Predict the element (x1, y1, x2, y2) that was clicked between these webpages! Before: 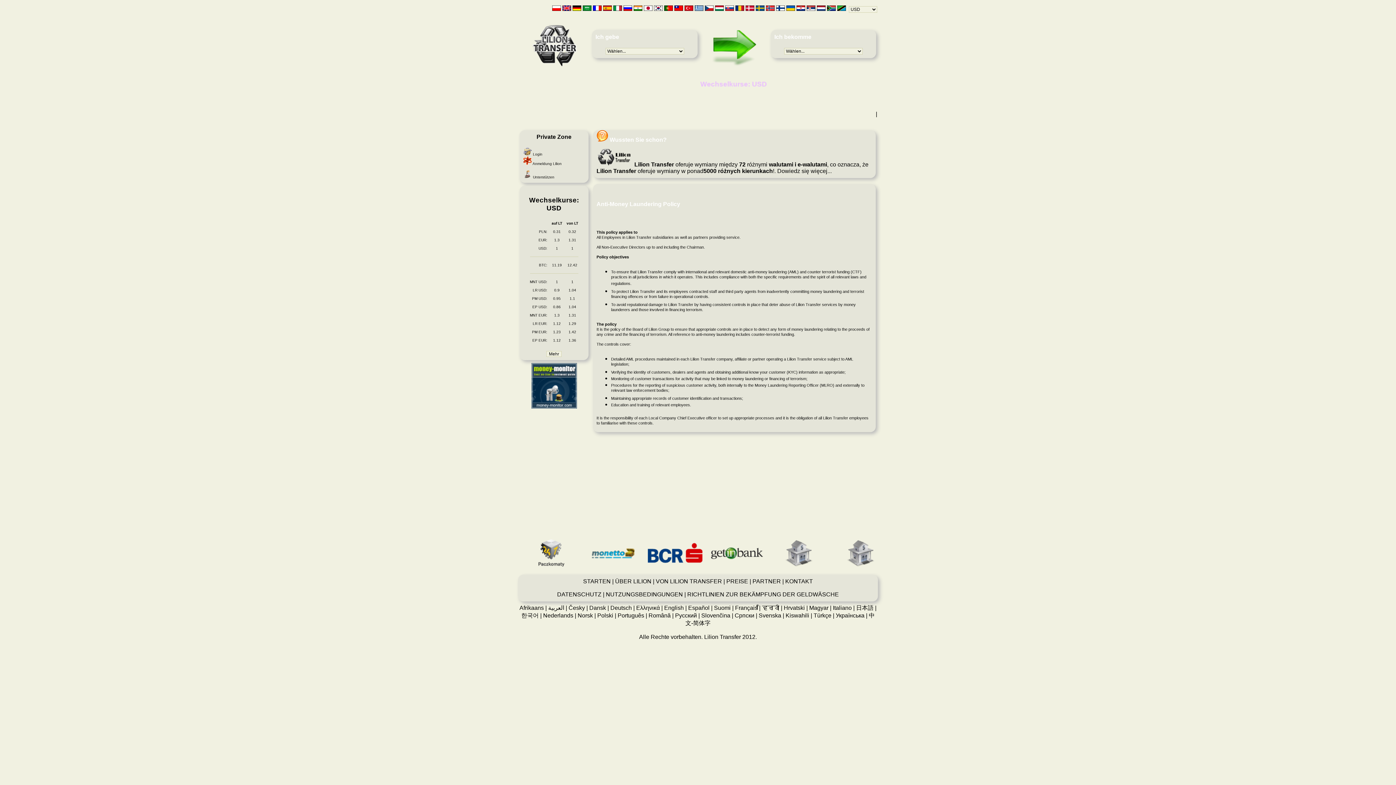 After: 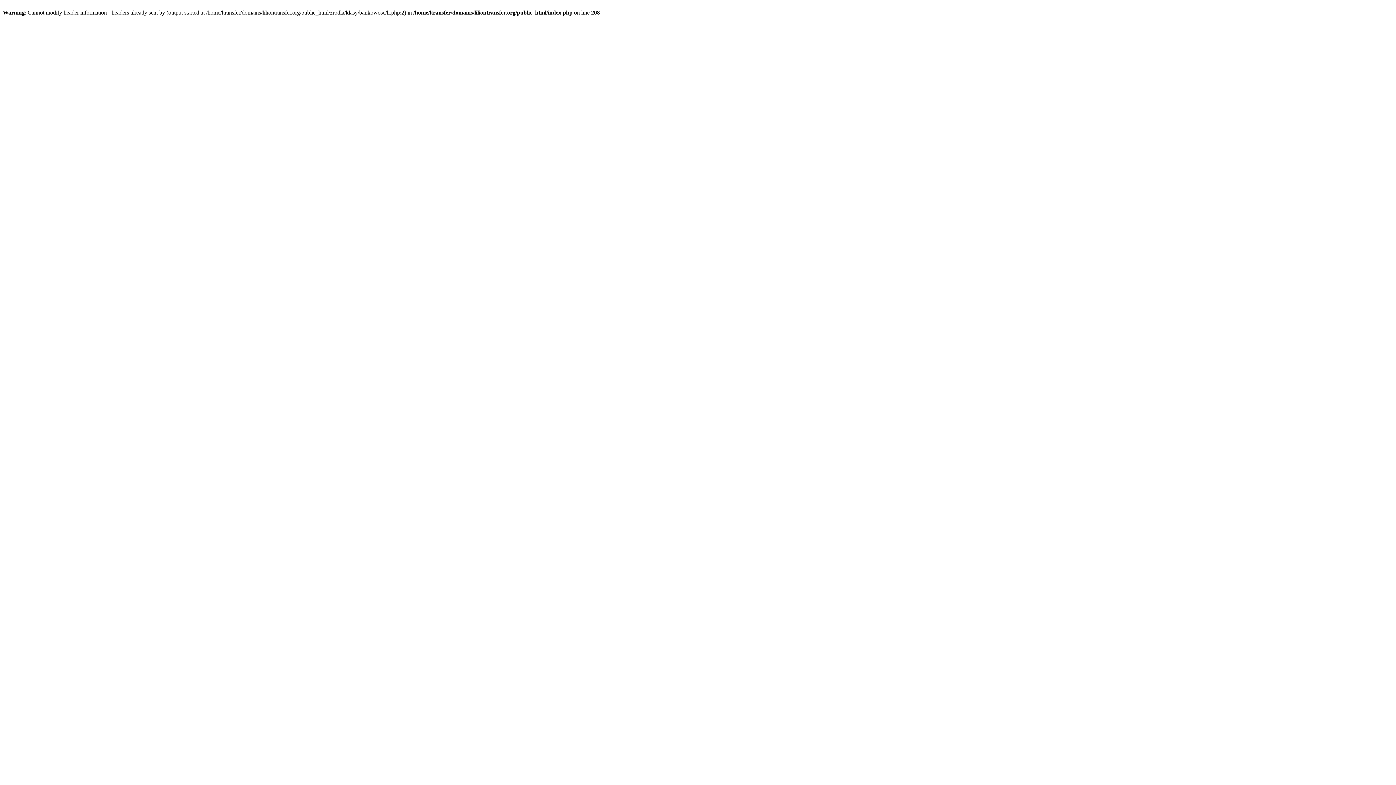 Action: bbox: (705, 5, 713, 12)